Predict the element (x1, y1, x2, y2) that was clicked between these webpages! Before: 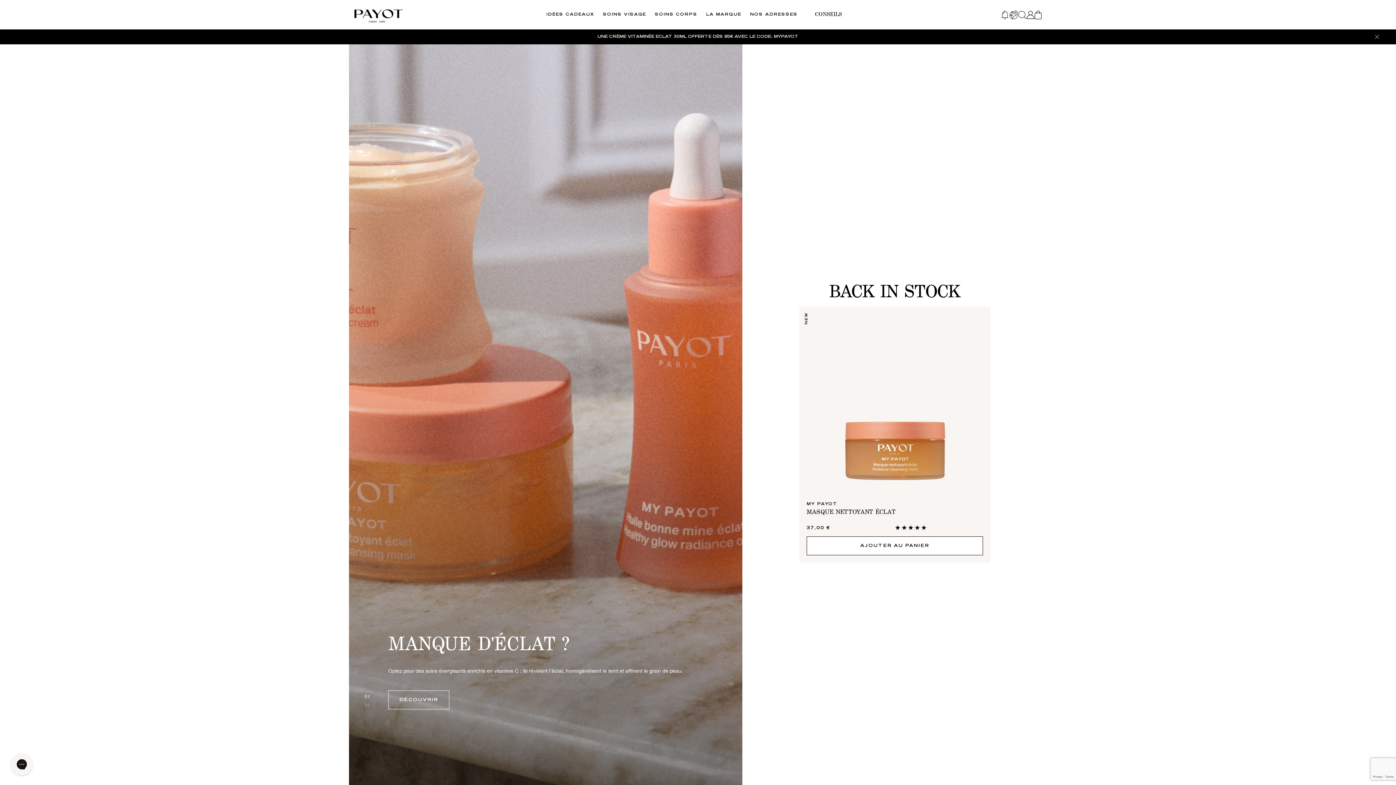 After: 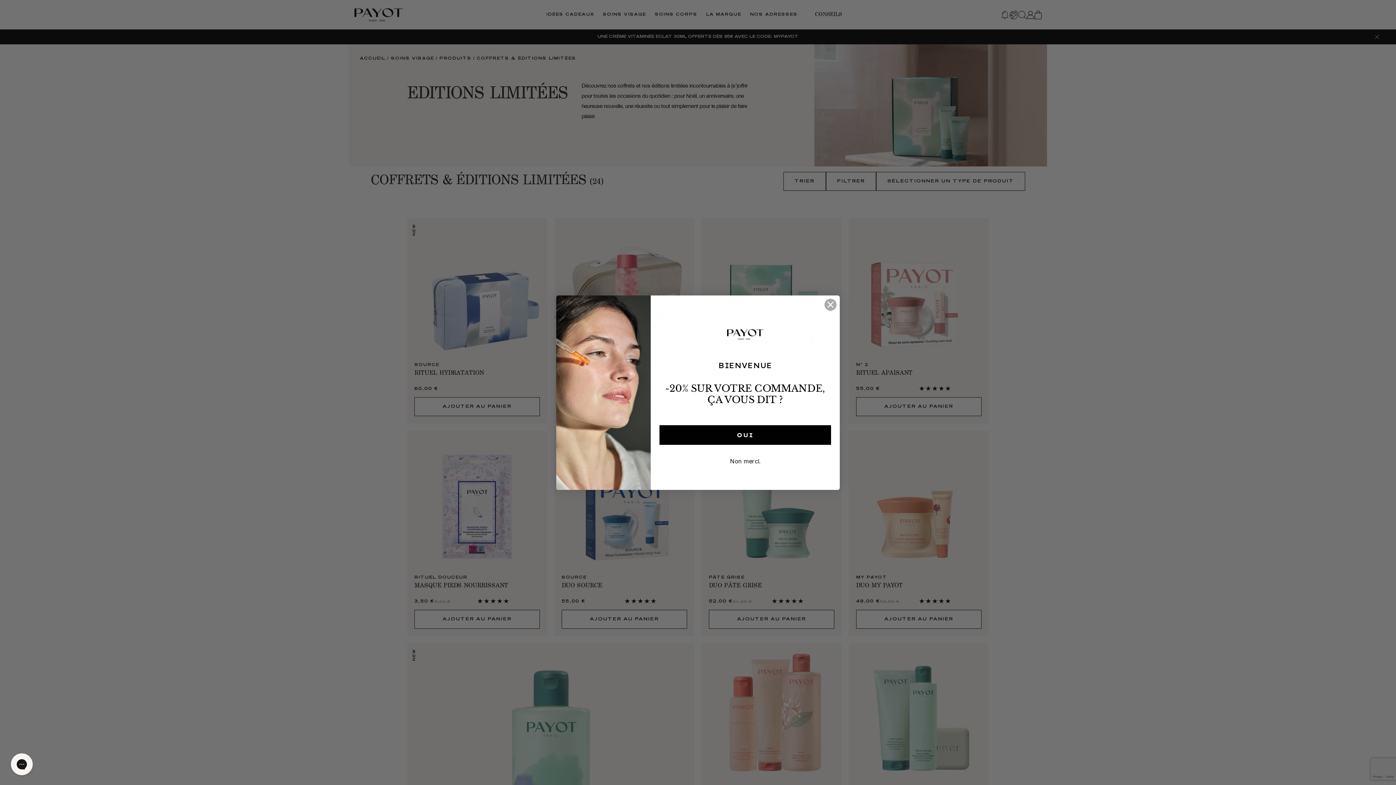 Action: label: IDÉES CADEAUX bbox: (546, 0, 594, 29)